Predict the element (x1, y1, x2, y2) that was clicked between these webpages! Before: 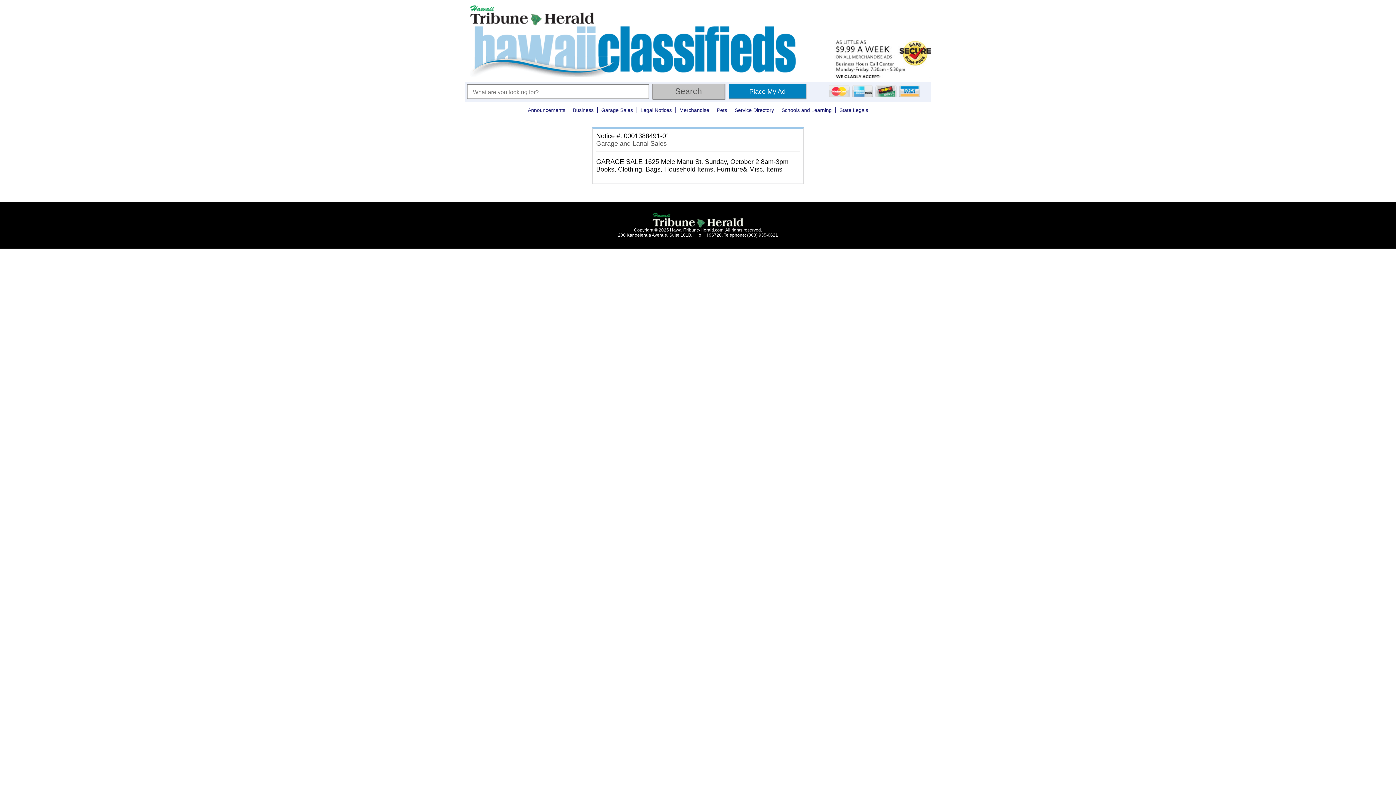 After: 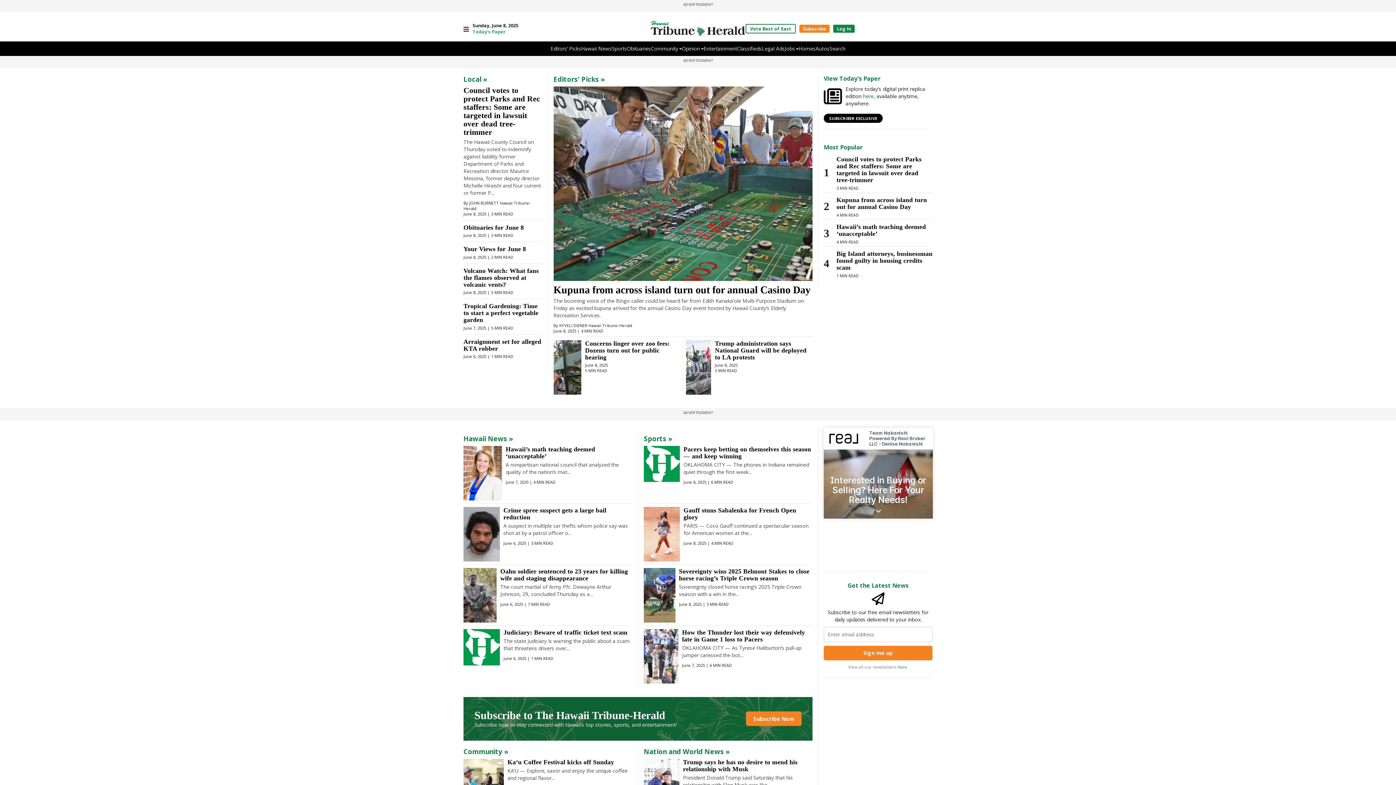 Action: bbox: (464, 5, 833, 25)